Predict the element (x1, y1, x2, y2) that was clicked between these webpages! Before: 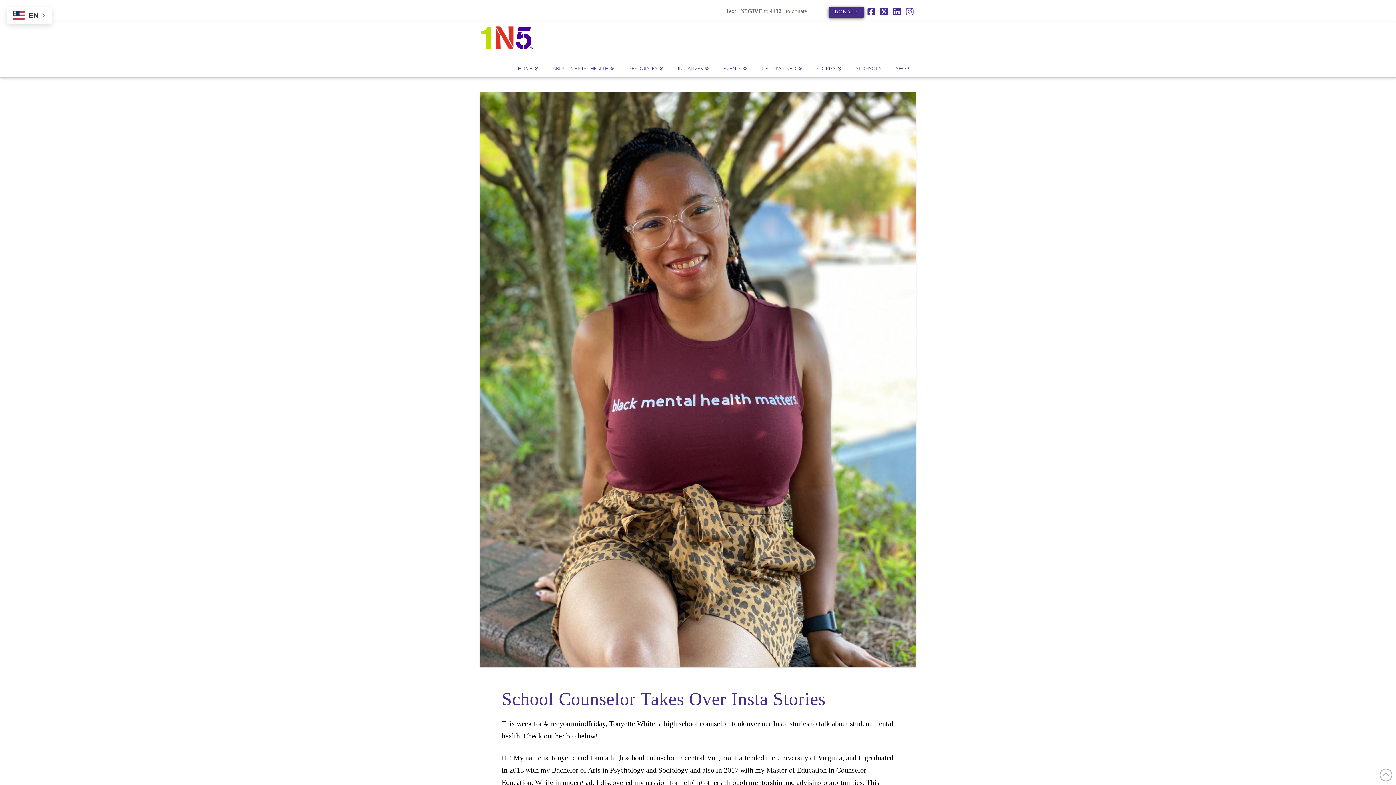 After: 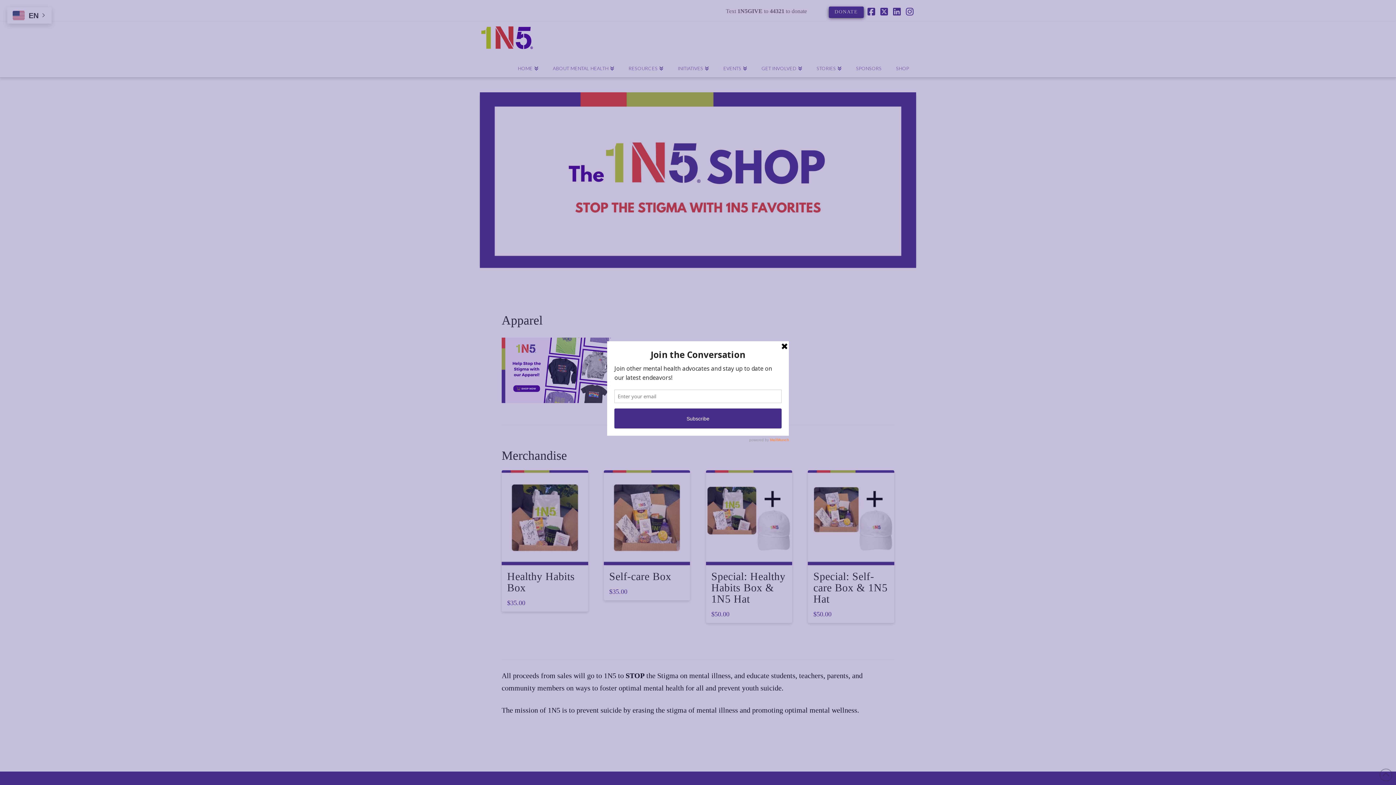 Action: bbox: (888, 60, 916, 77) label: SHOP